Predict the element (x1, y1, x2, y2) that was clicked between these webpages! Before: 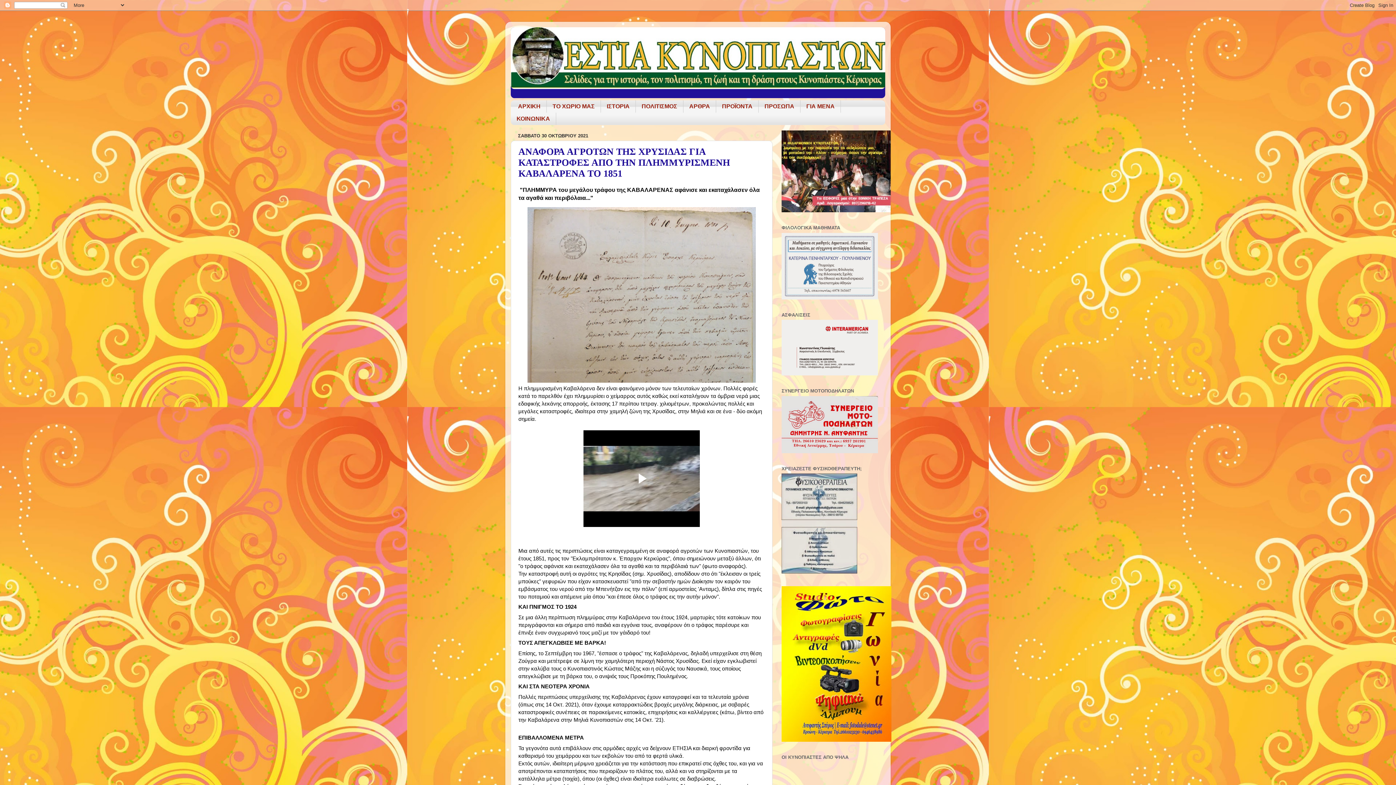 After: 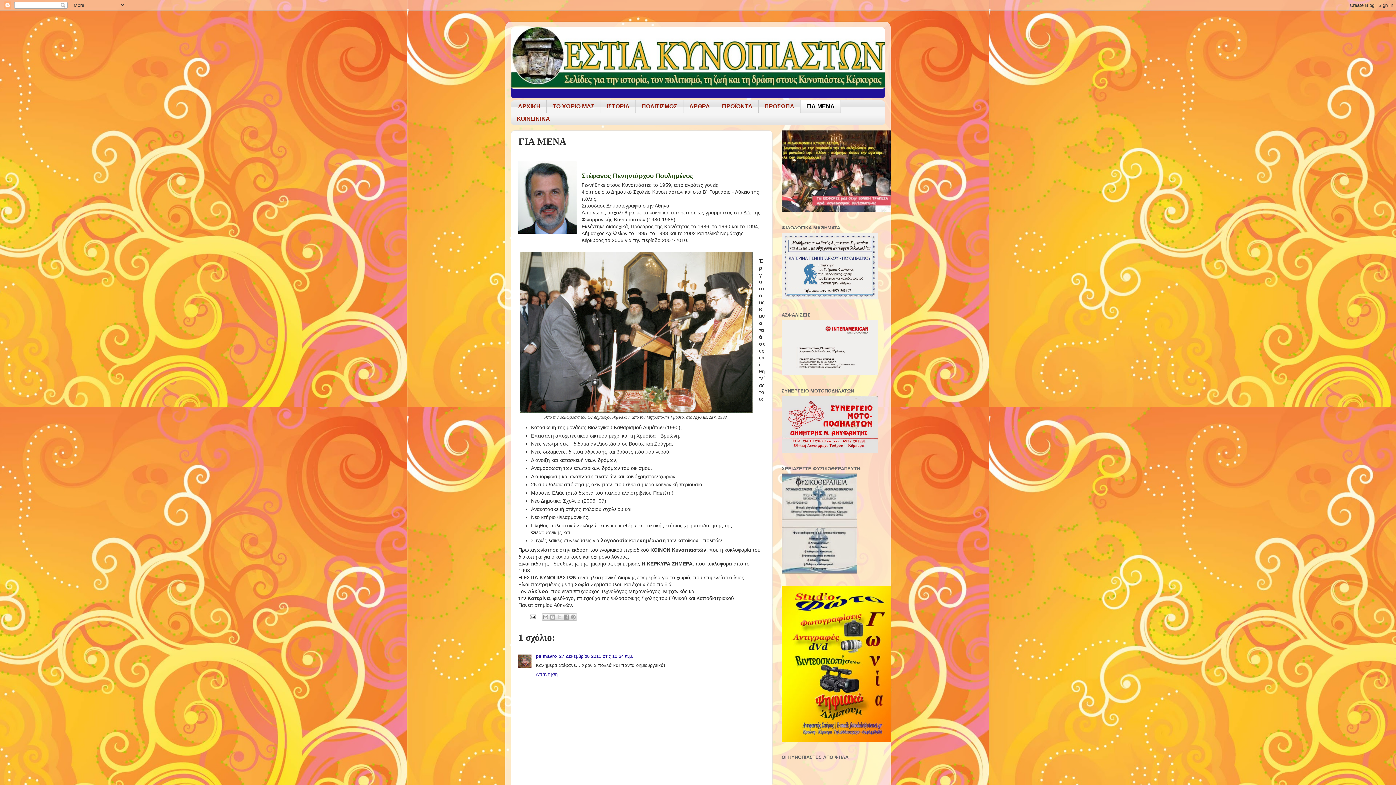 Action: label: ΓΙΑ ΜΕΝΑ bbox: (800, 100, 841, 112)